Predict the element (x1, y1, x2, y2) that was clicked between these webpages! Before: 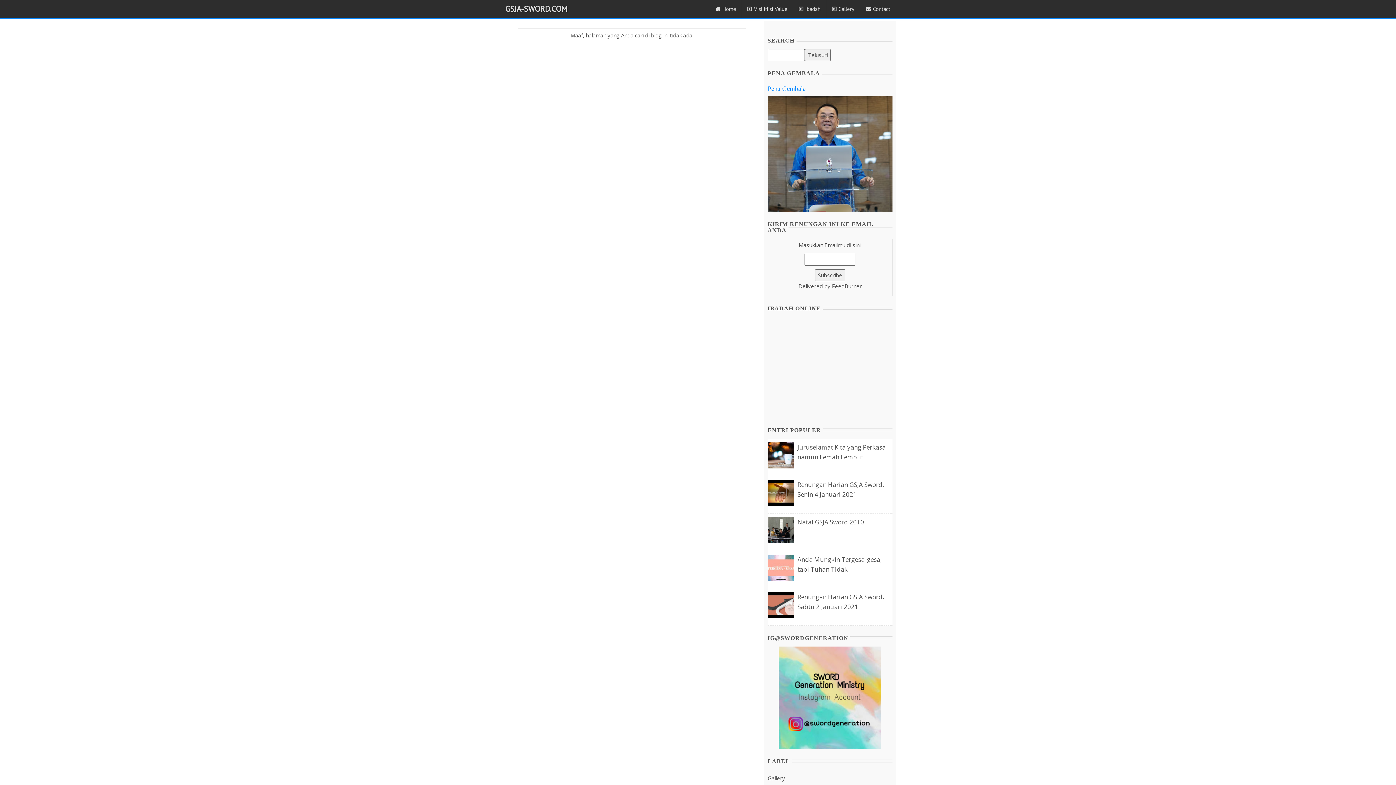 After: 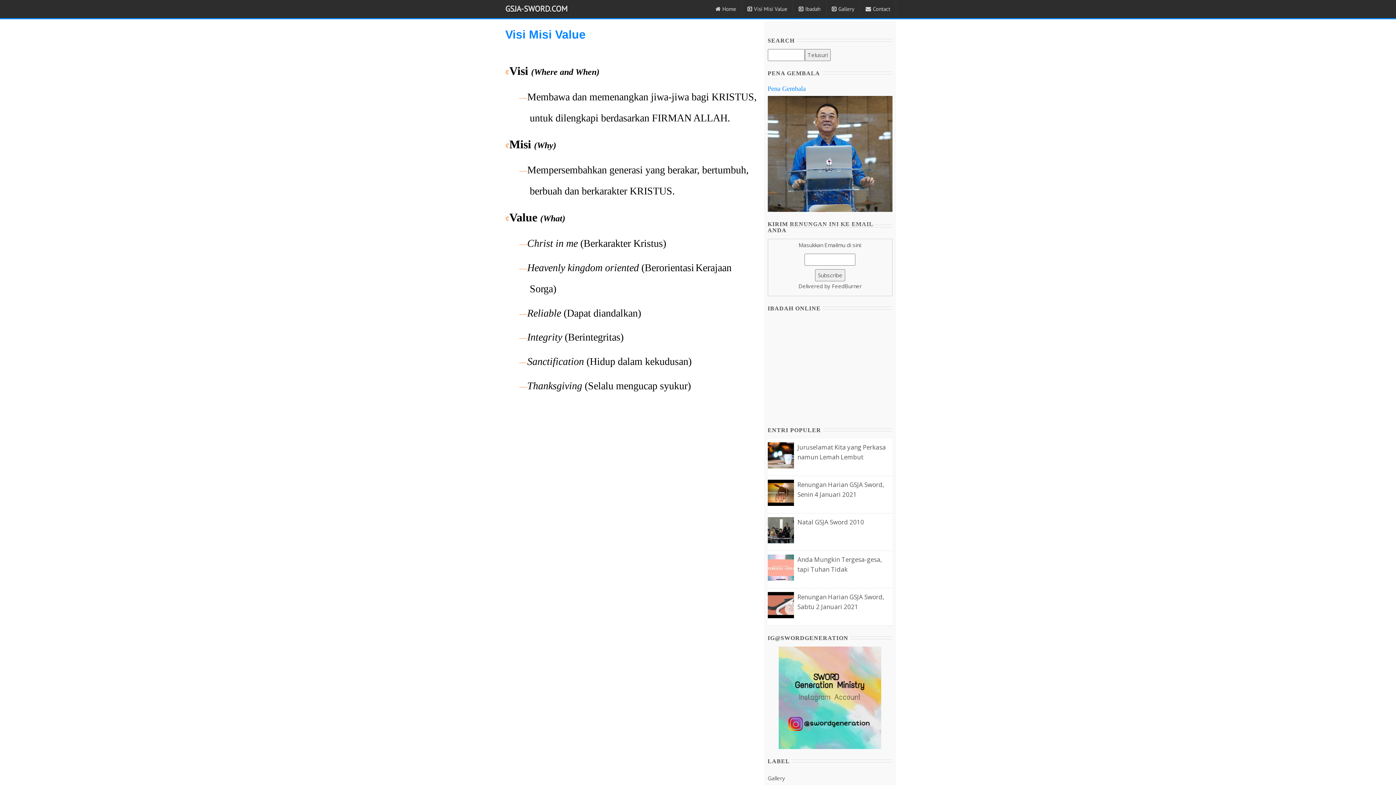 Action: bbox: (742, 0, 793, 18) label: Visi Misi Value